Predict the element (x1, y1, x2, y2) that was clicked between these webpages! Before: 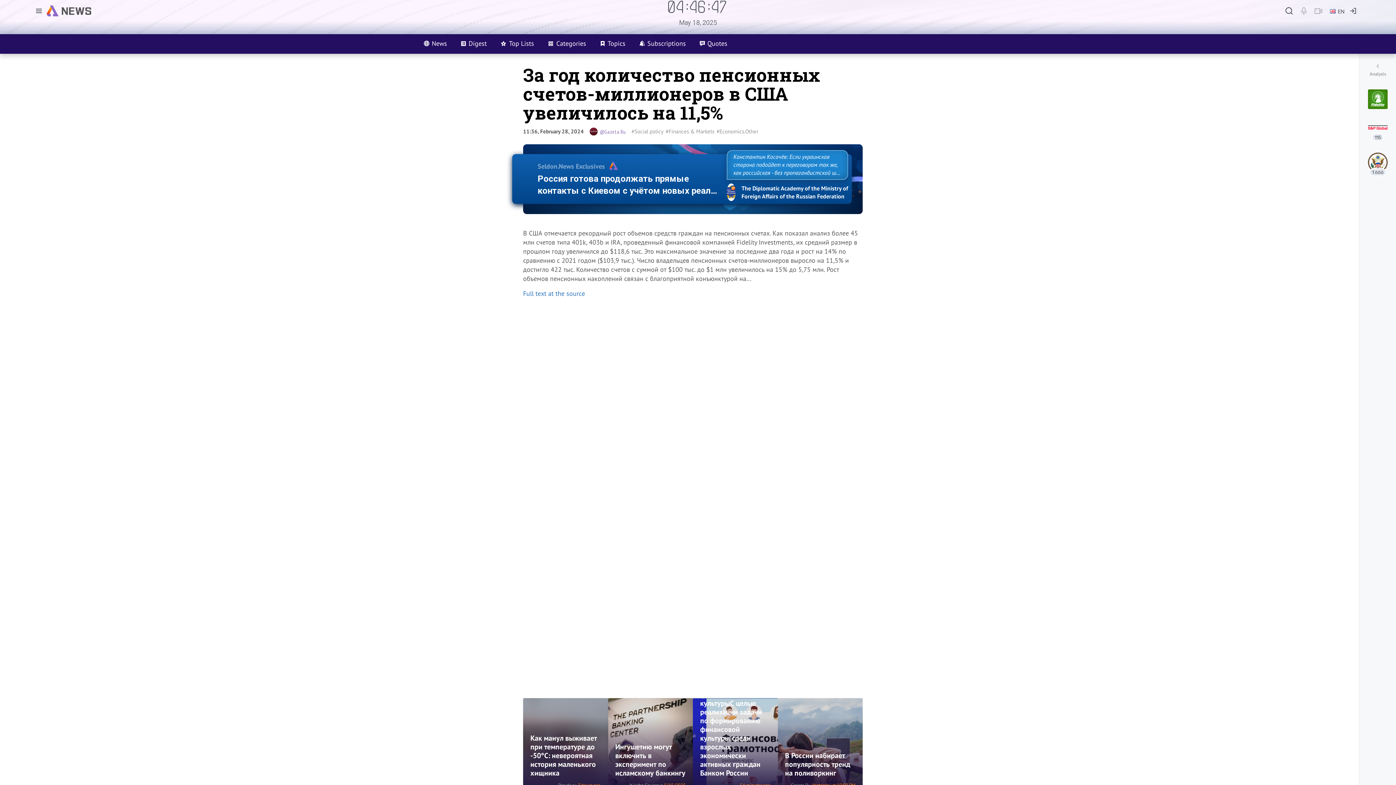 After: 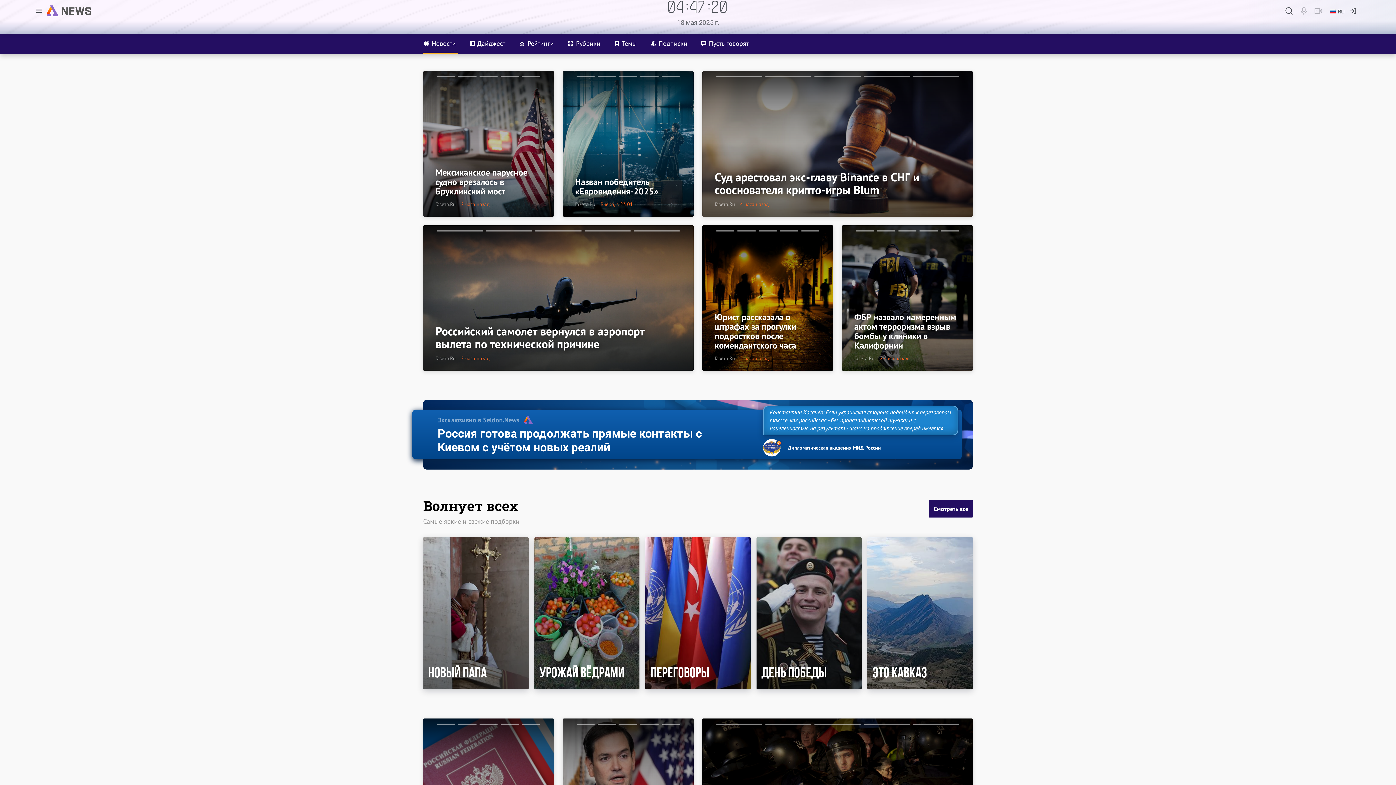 Action: bbox: (46, 3, 91, 18)